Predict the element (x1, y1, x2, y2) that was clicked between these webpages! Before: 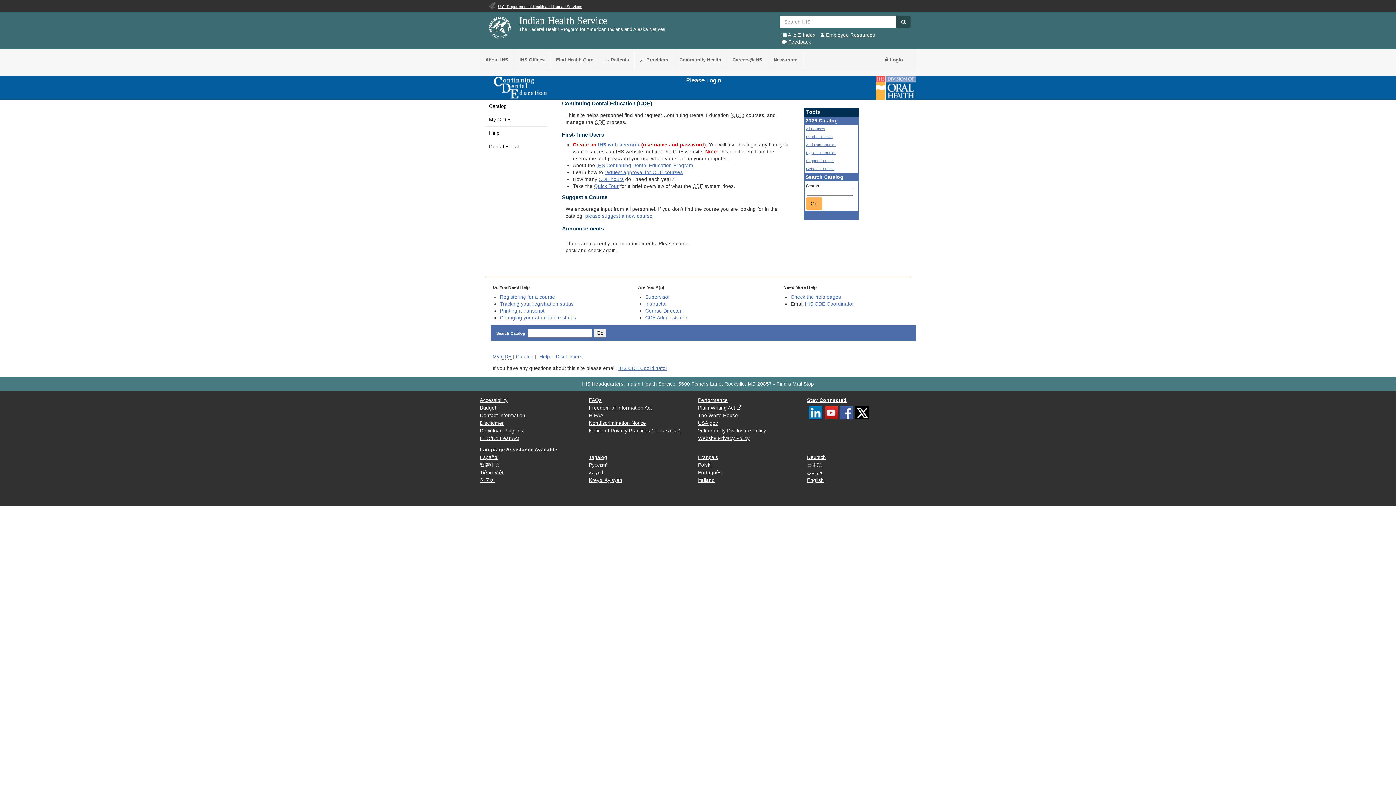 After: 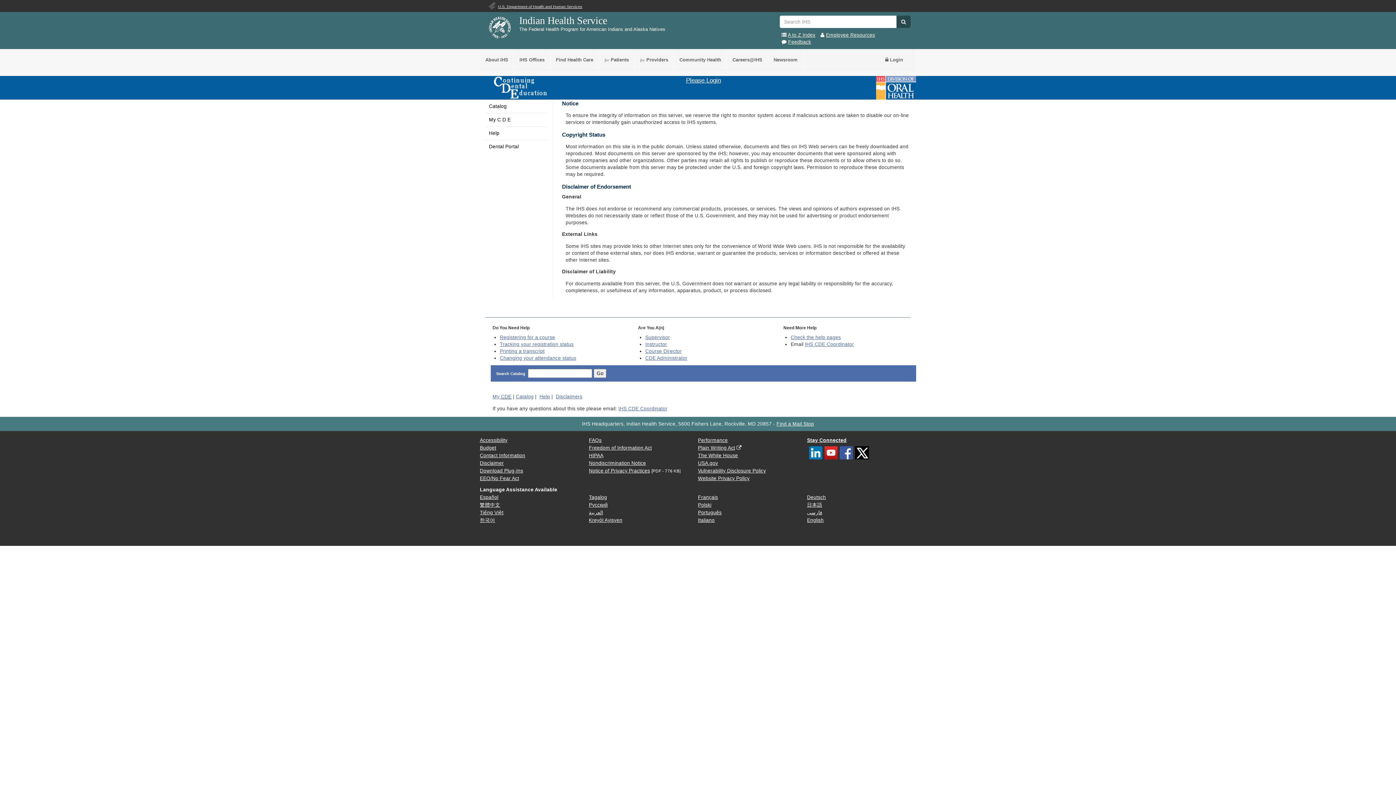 Action: label: Disclaimers bbox: (556, 354, 582, 359)